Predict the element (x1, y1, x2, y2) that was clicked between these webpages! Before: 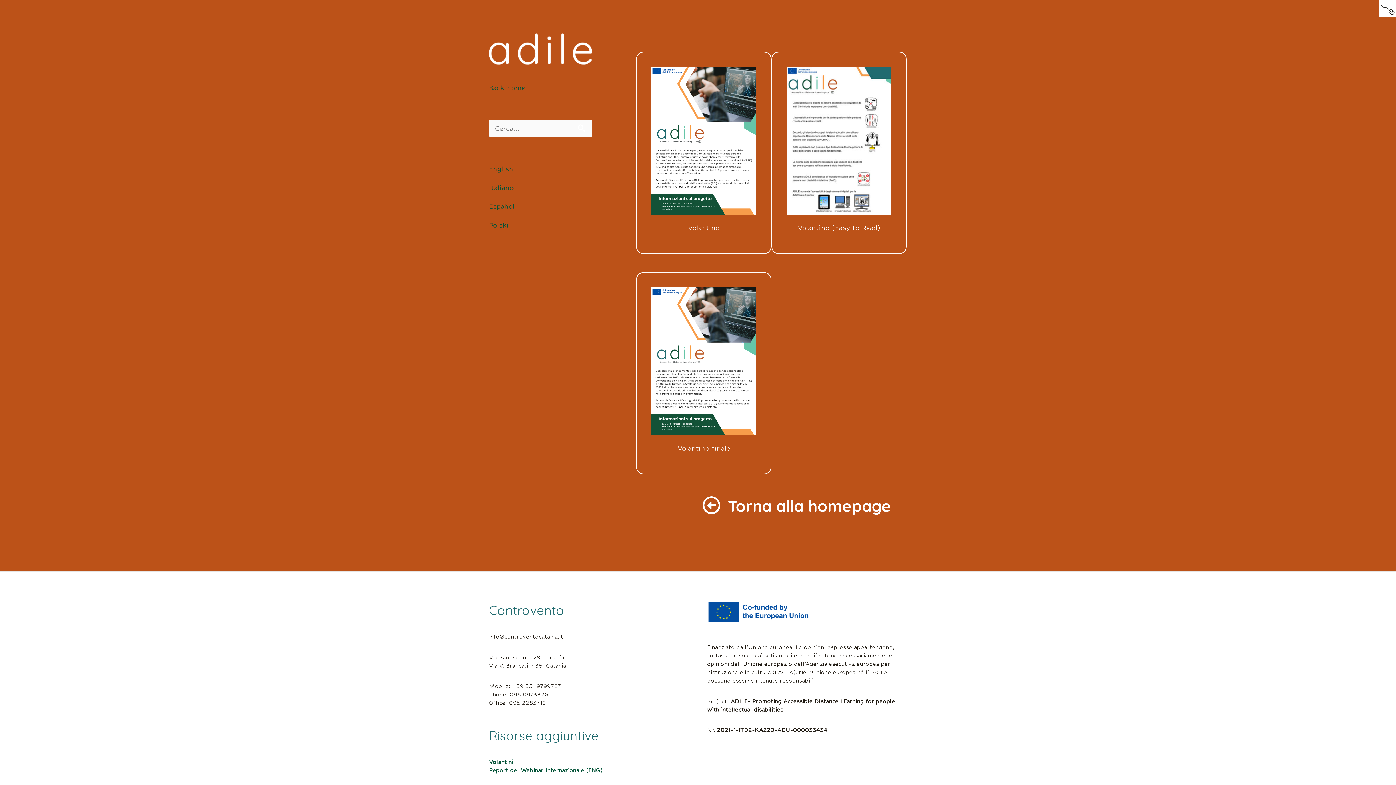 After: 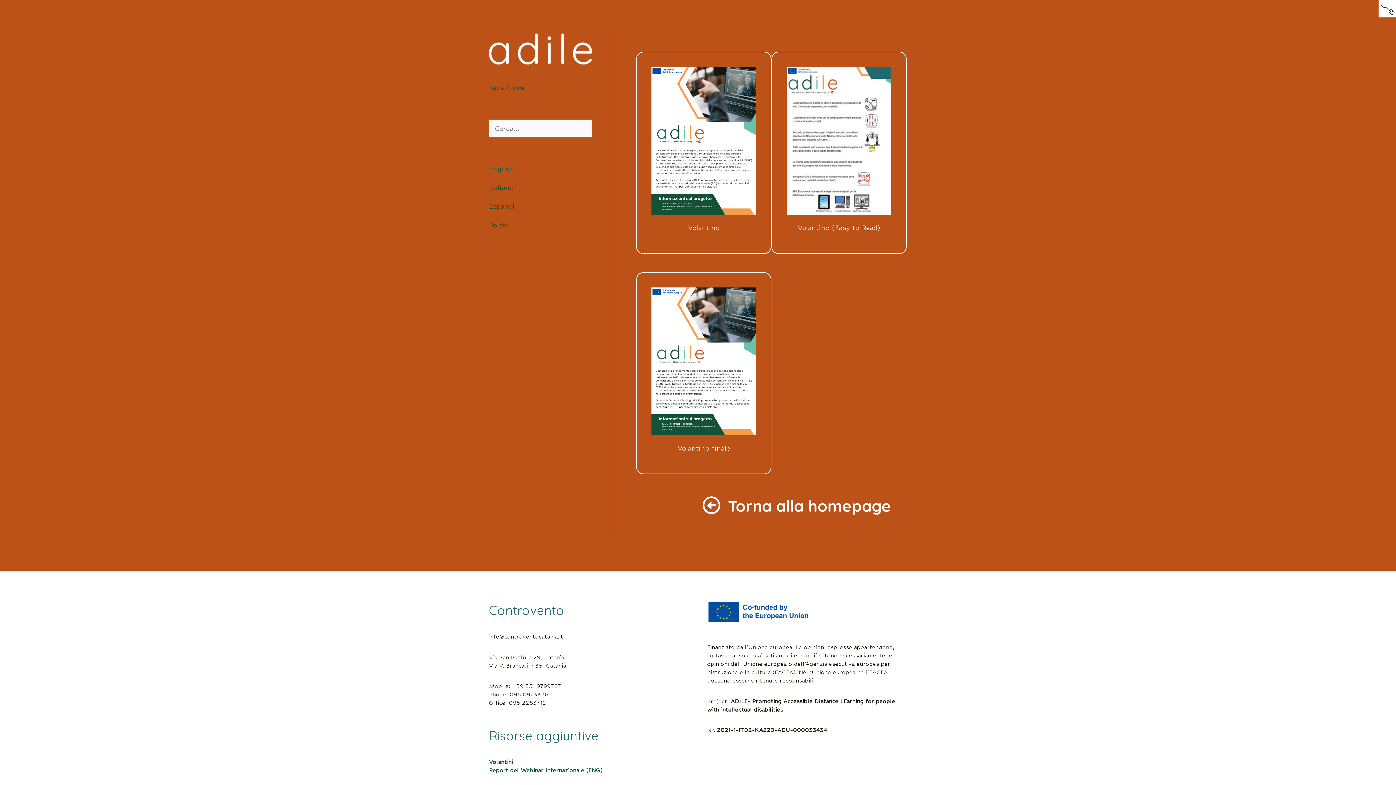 Action: bbox: (728, 496, 891, 516) label: Torna alla homepage